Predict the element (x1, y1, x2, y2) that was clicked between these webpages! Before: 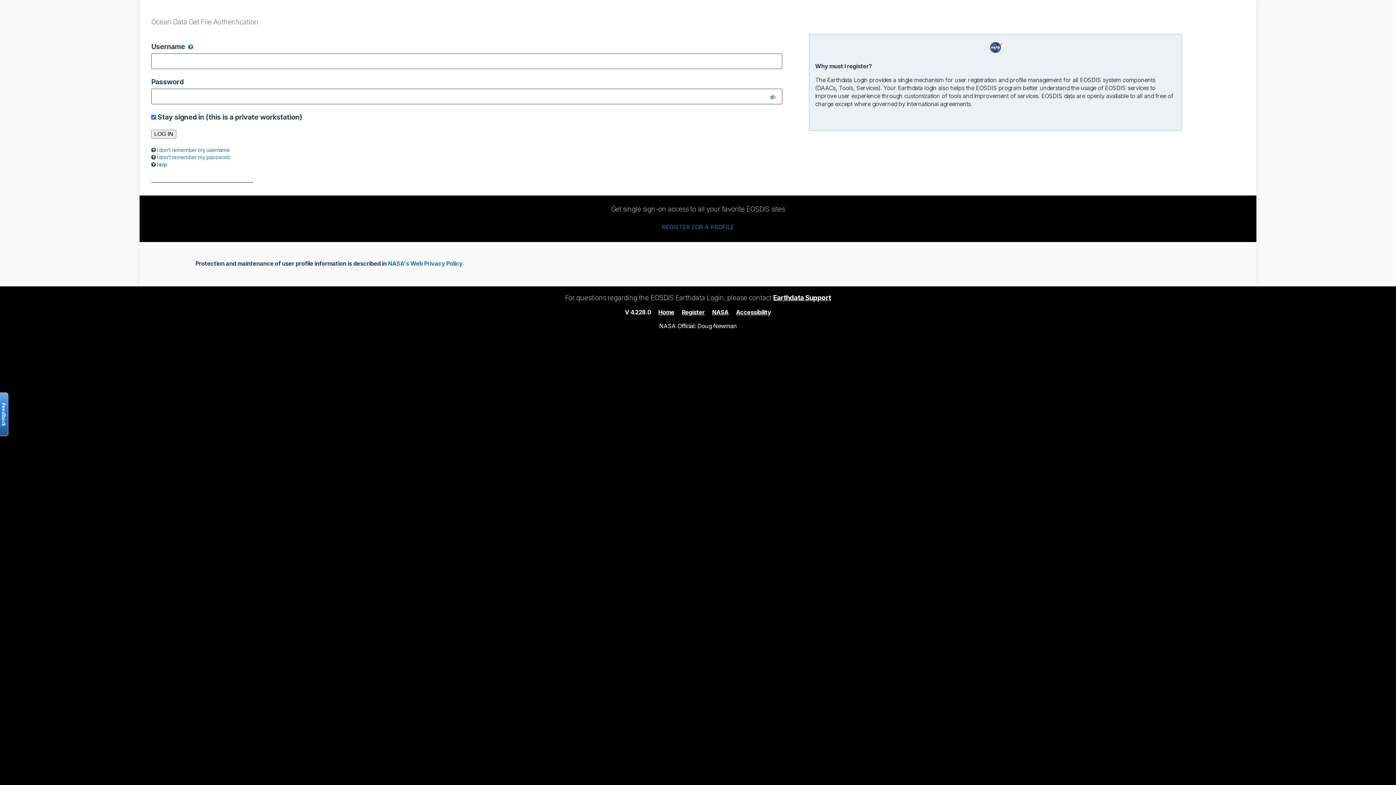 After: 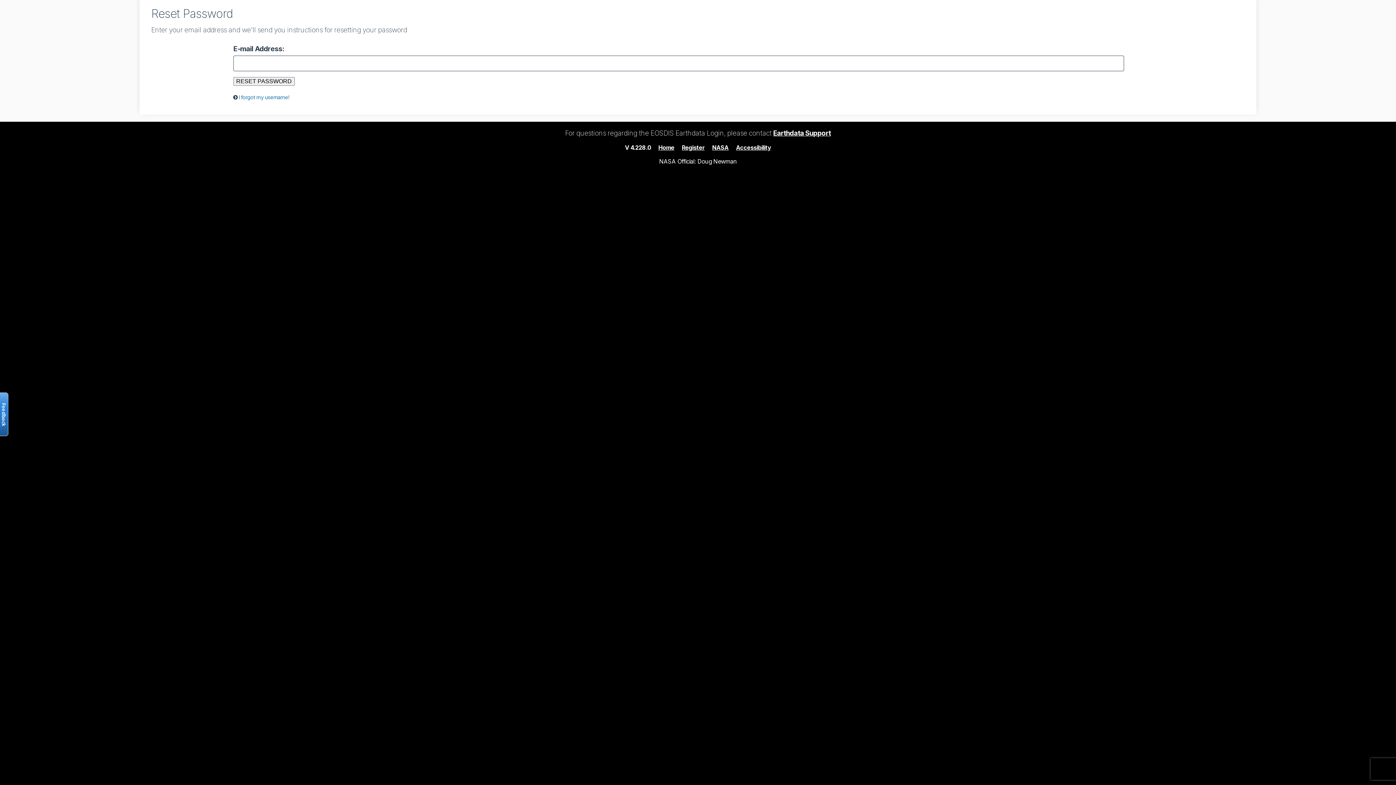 Action: bbox: (156, 154, 229, 160) label: I don’t remember my password